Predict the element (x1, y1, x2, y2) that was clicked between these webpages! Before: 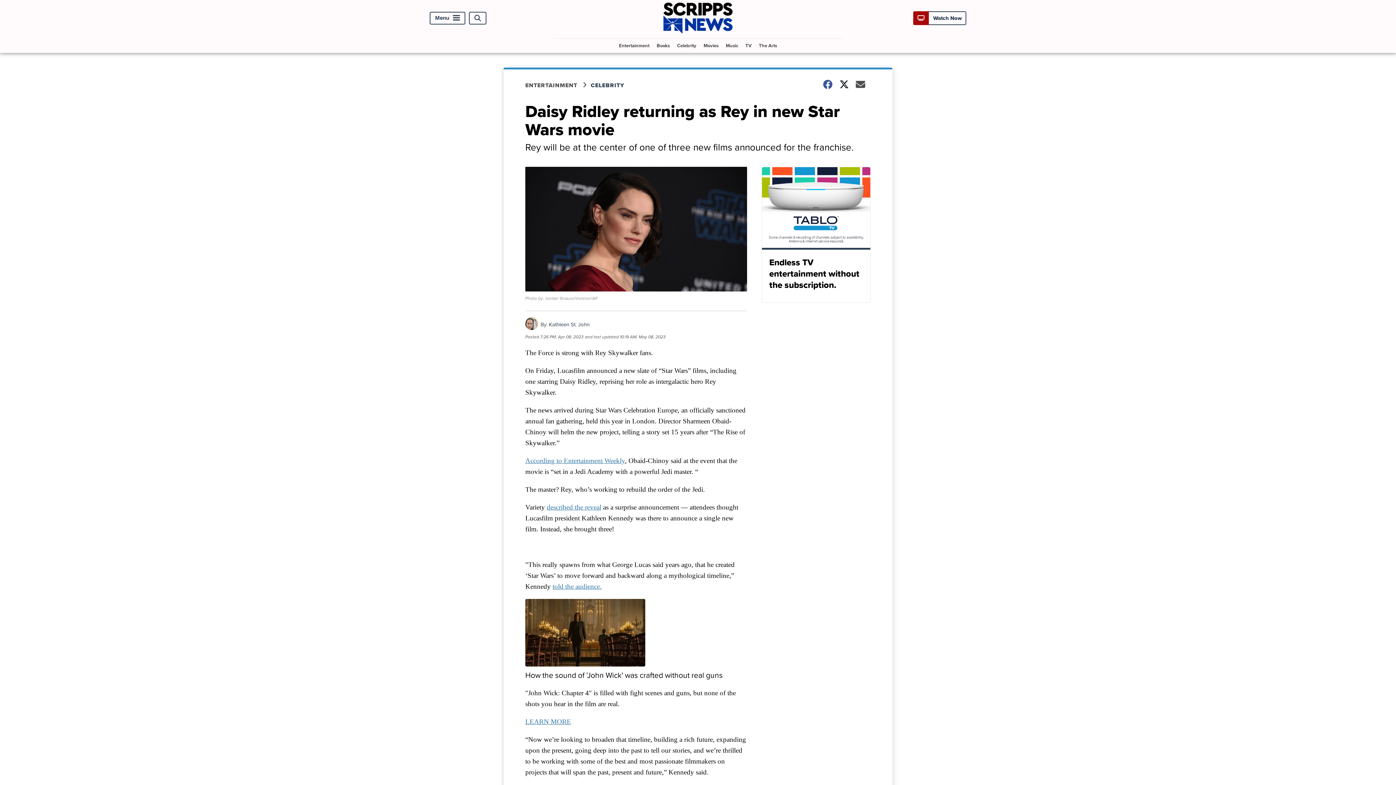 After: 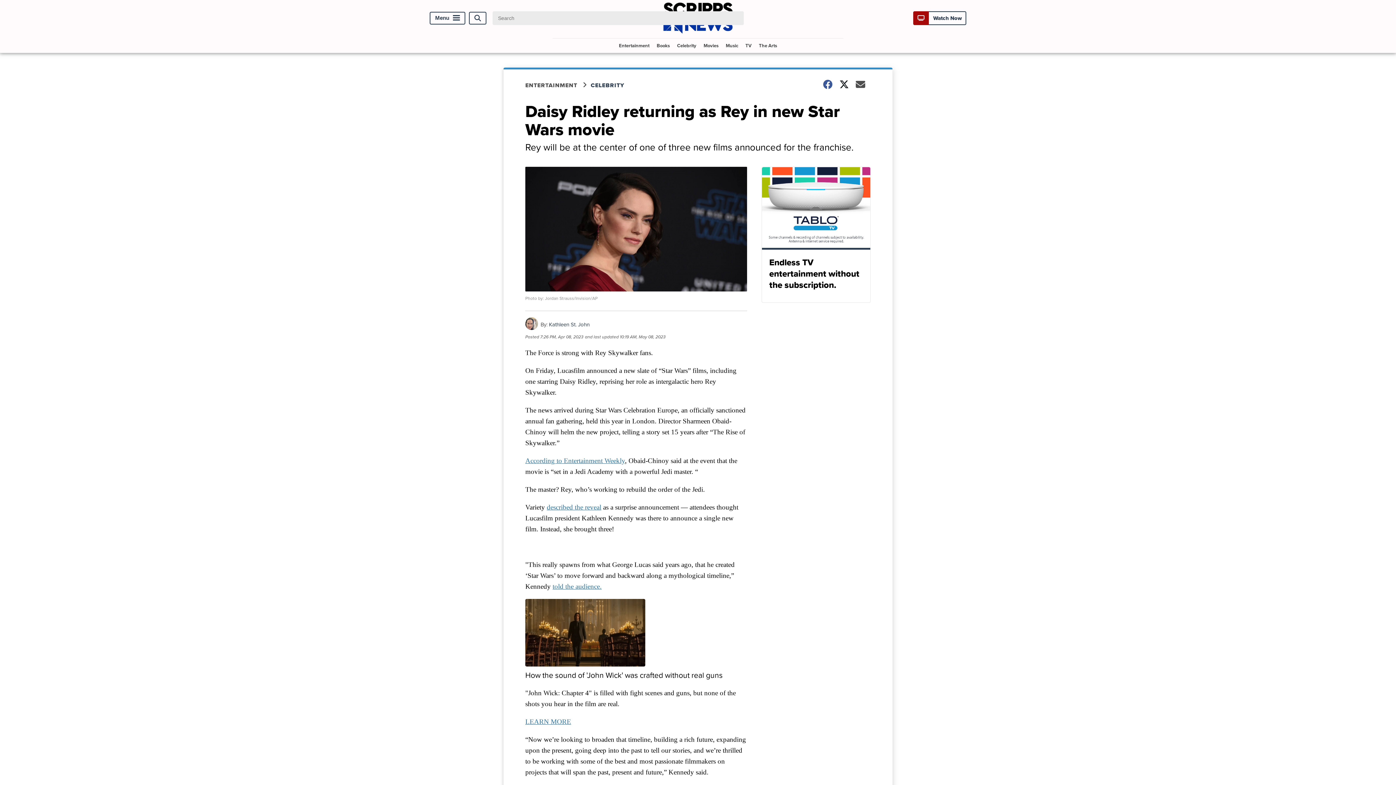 Action: label: Open Search bbox: (469, 11, 486, 24)